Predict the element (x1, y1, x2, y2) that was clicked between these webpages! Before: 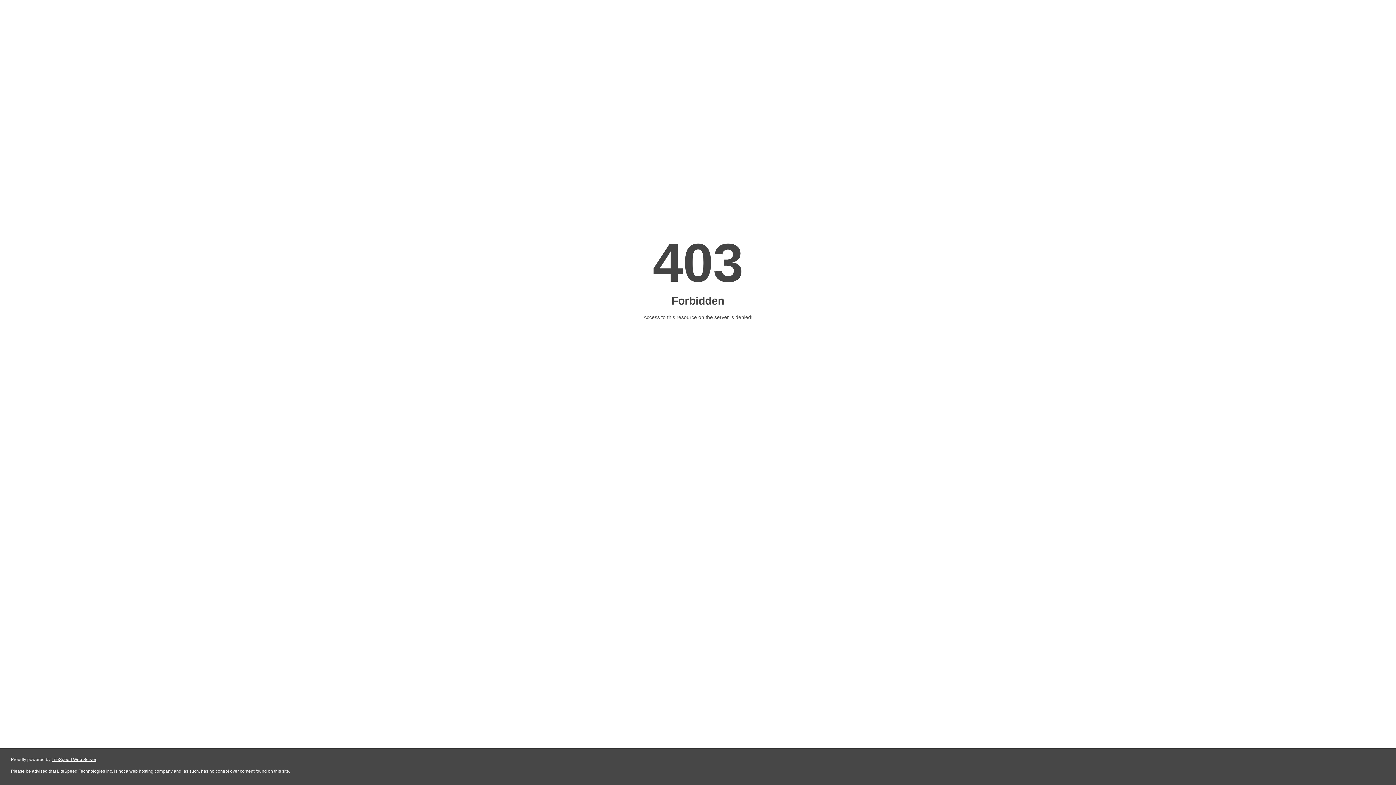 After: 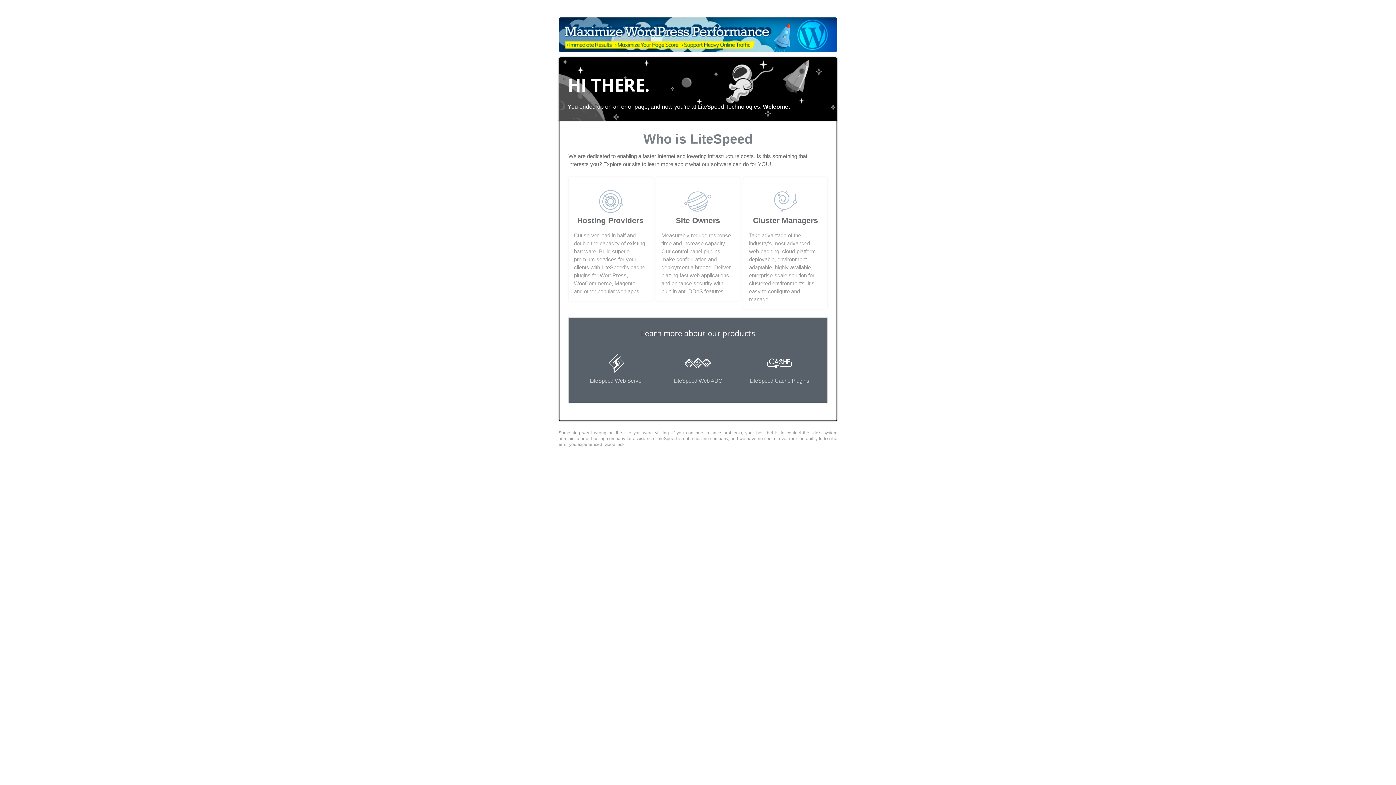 Action: label: LiteSpeed Web Server bbox: (51, 757, 96, 762)